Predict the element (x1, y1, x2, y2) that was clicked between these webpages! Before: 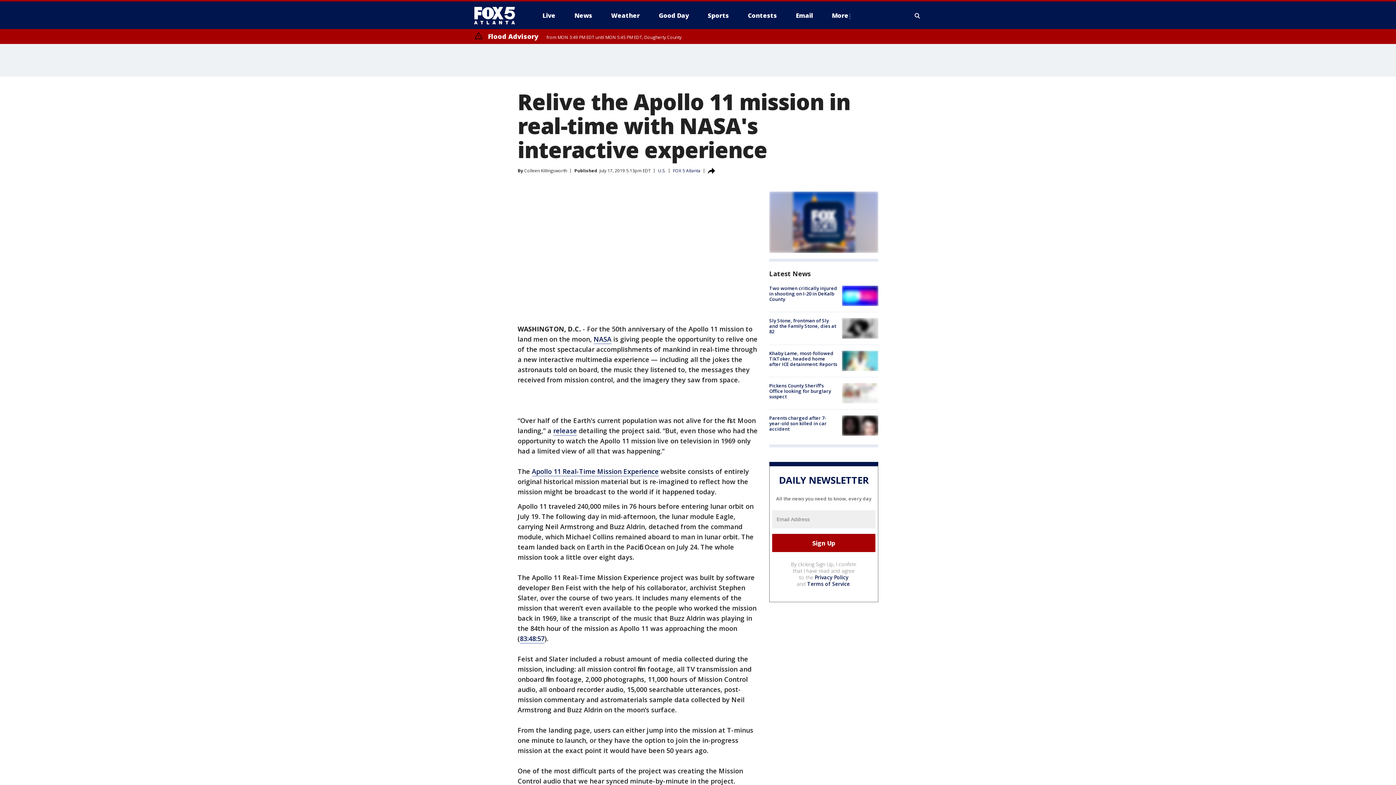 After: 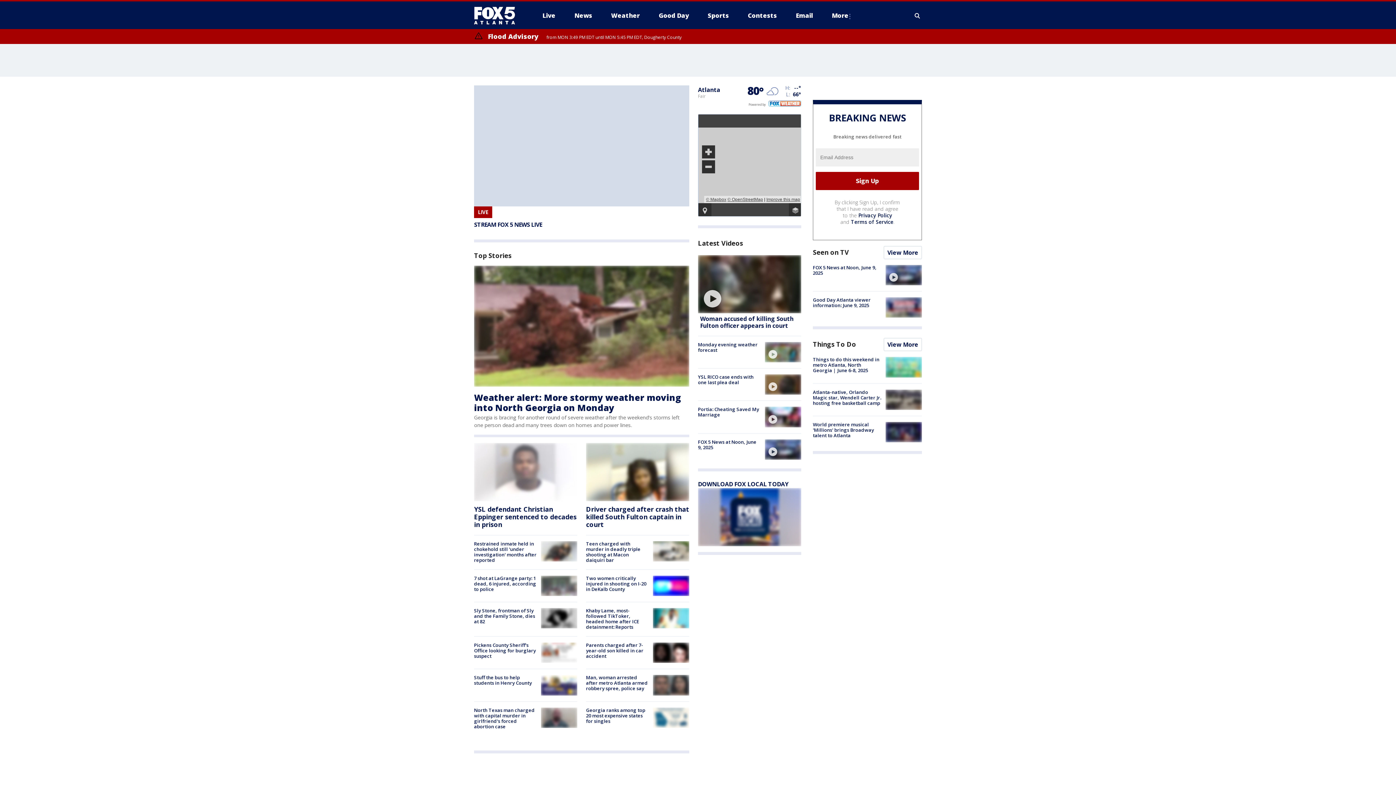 Action: bbox: (474, 6, 522, 24)